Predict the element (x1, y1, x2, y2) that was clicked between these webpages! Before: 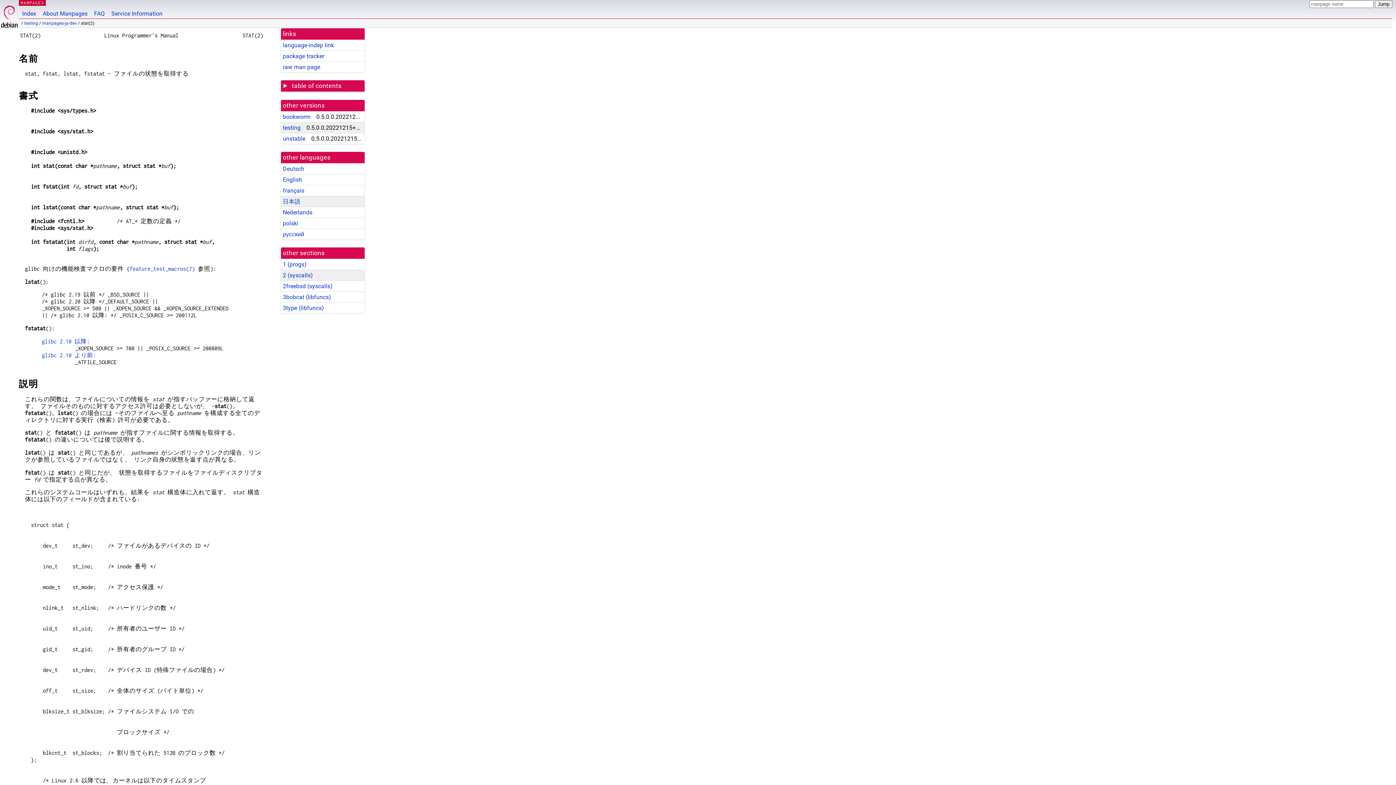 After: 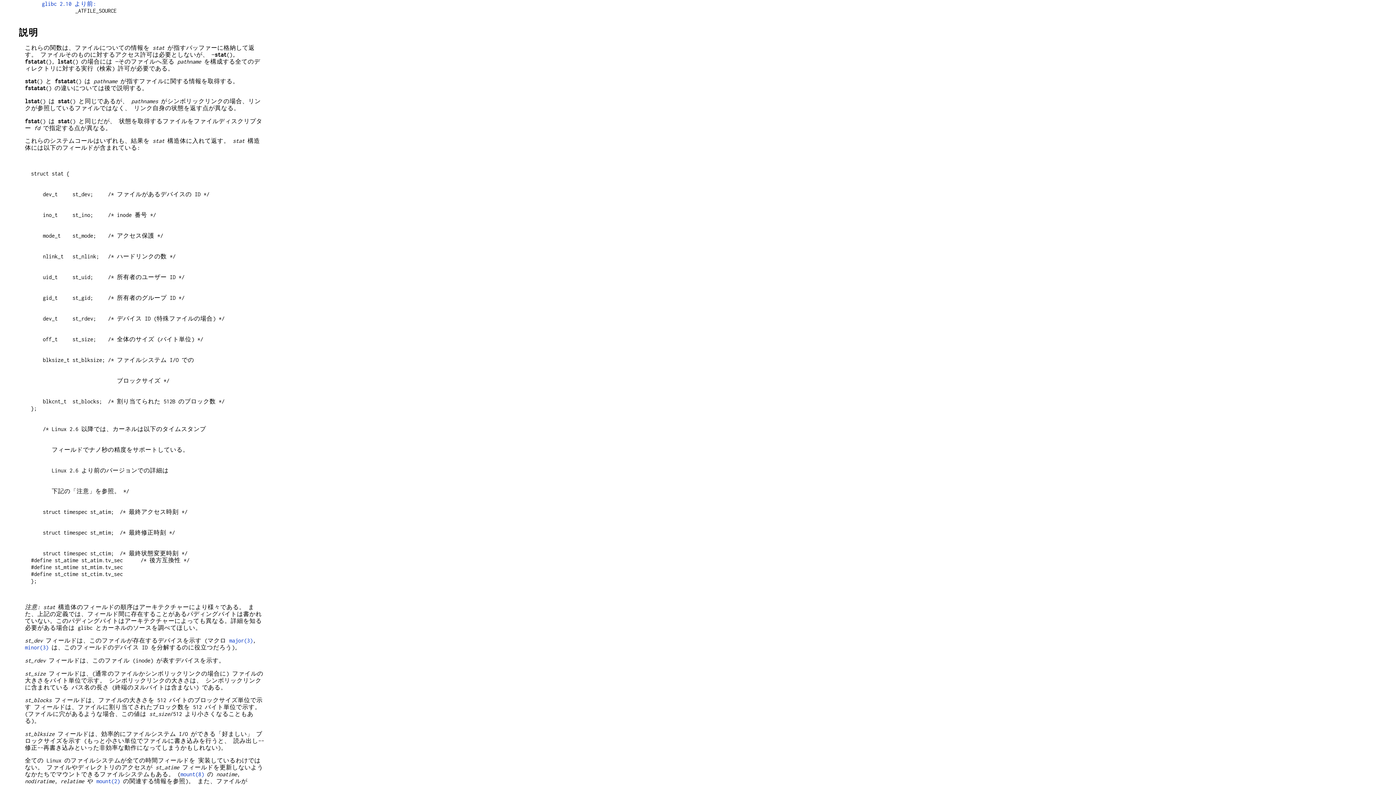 Action: label: glibc 2.10 より前: bbox: (41, 352, 96, 358)